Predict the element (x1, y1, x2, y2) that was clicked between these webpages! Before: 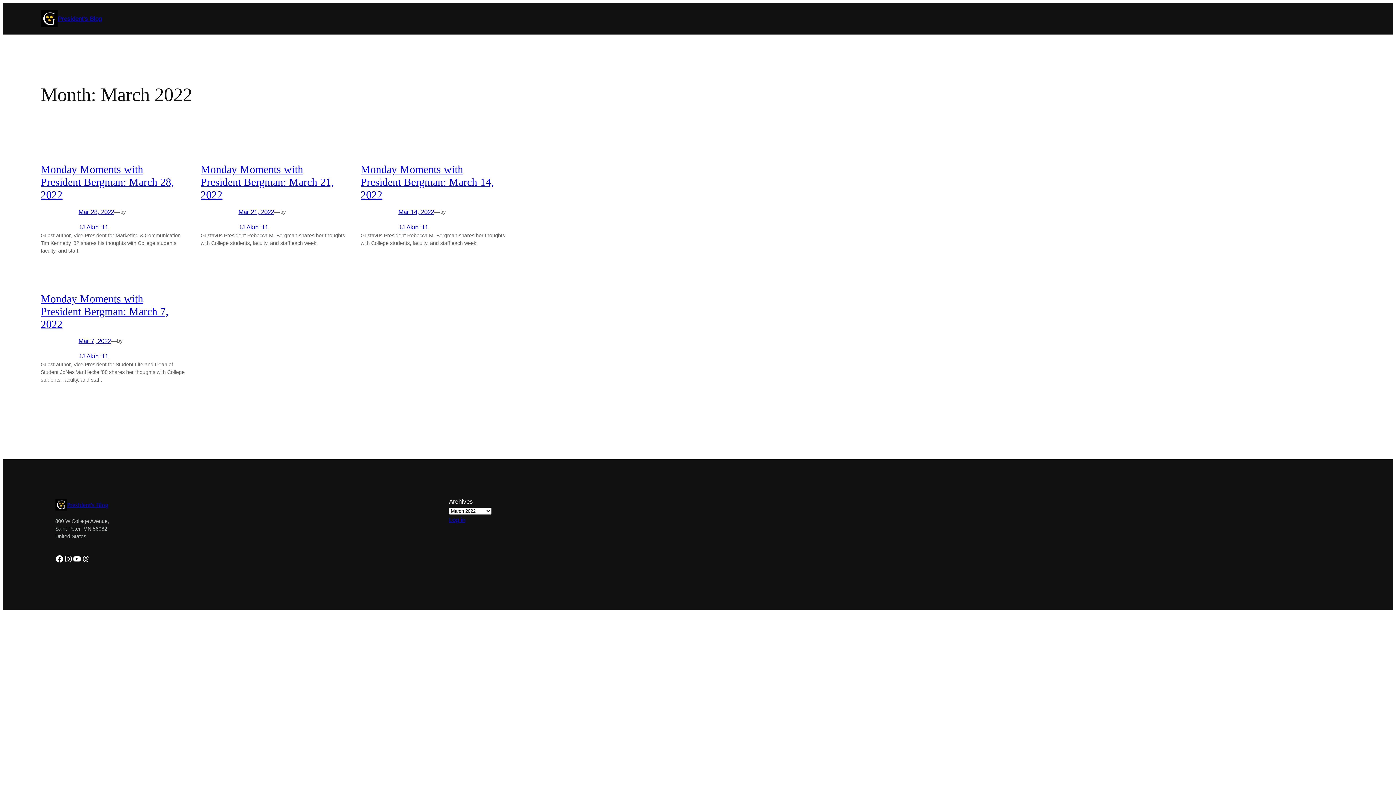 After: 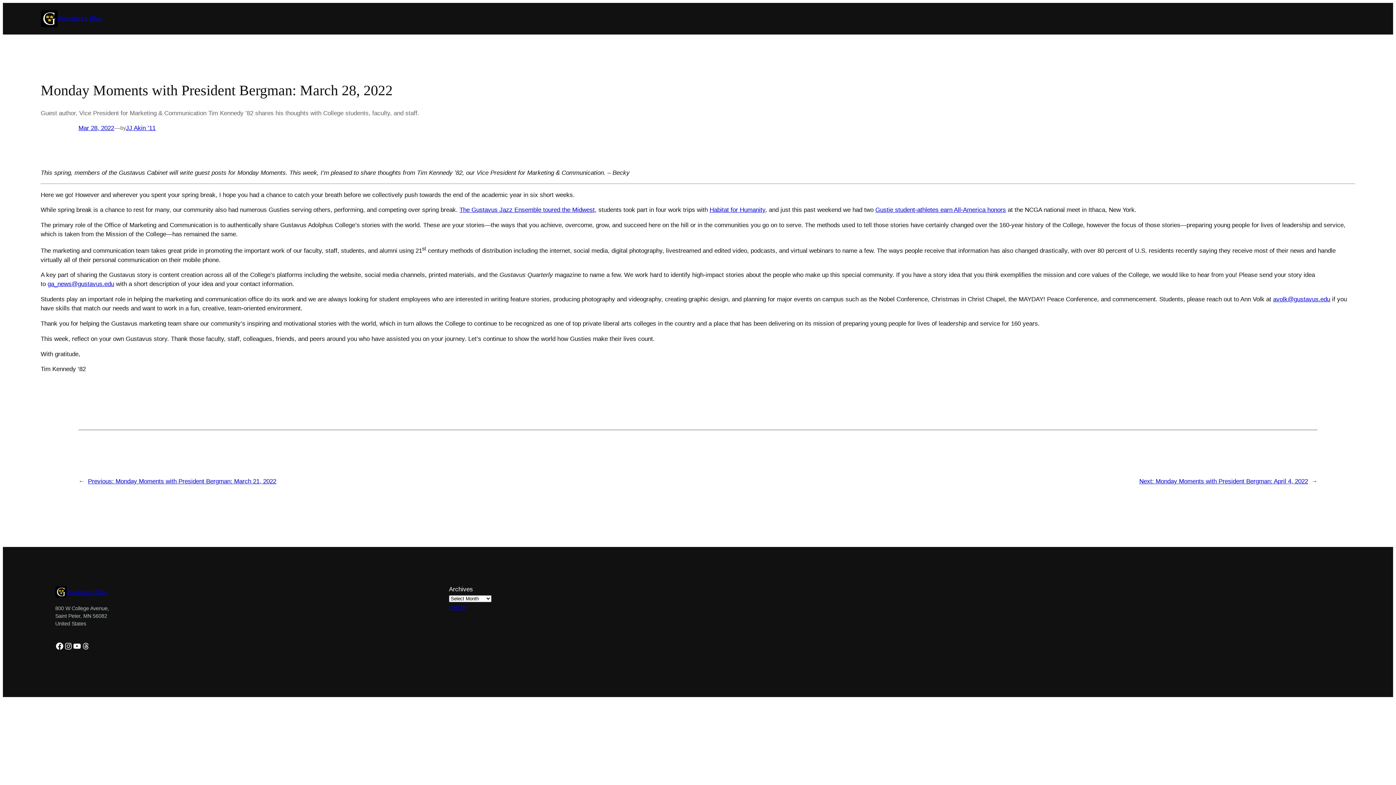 Action: bbox: (40, 163, 174, 200) label: Monday Moments with President Bergman: March 28, 2022